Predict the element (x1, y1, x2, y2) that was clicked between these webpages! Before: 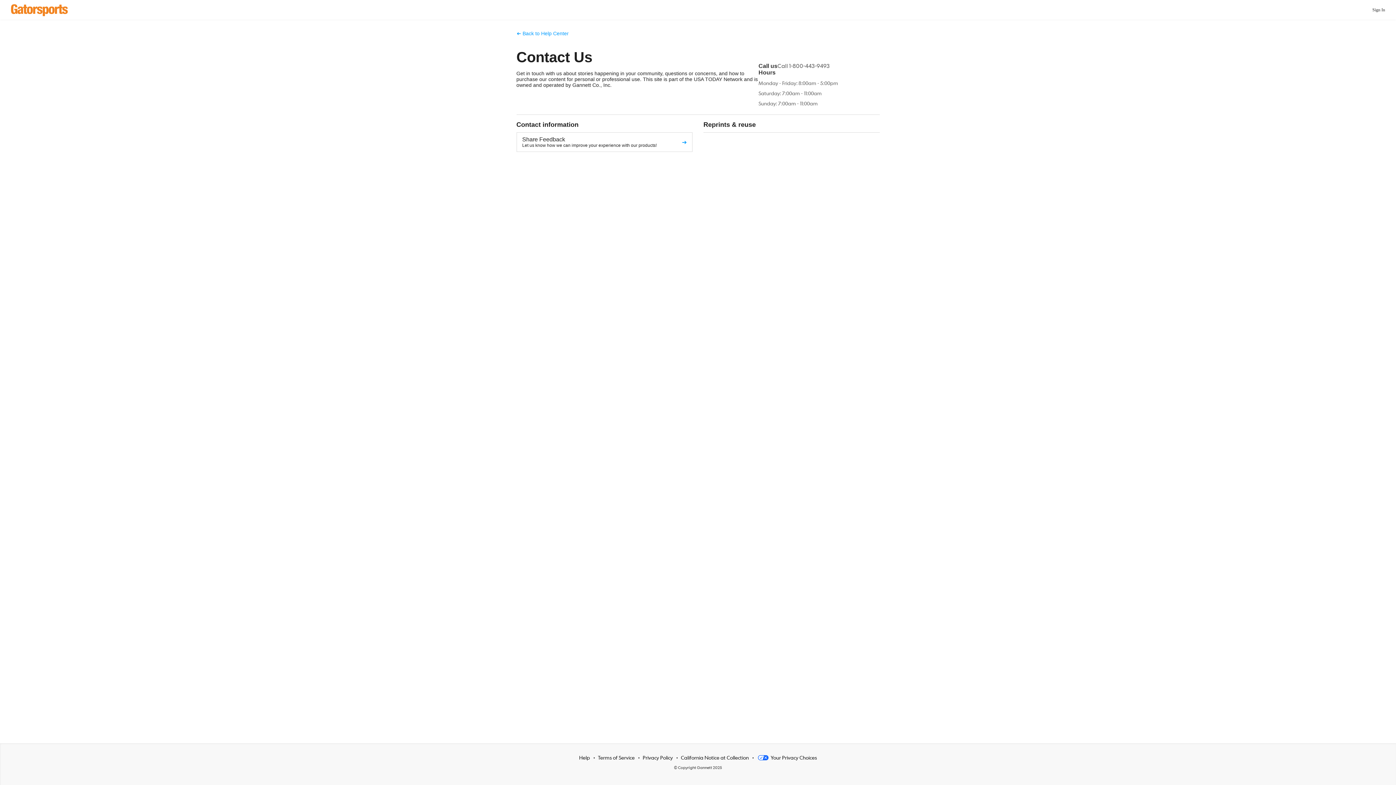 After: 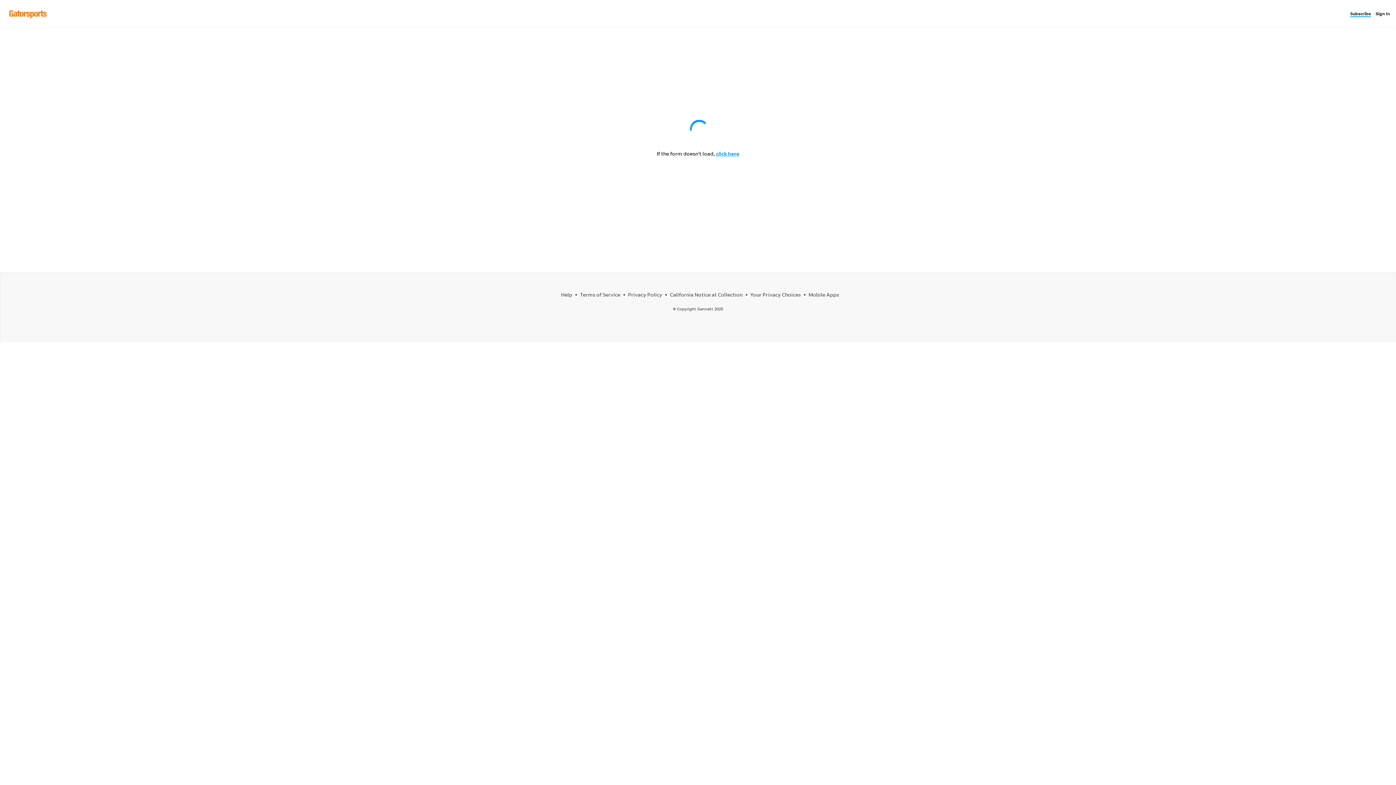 Action: bbox: (516, 132, 692, 151) label: Share Feedback
Let us know how we can improve your experience with our products!
➔